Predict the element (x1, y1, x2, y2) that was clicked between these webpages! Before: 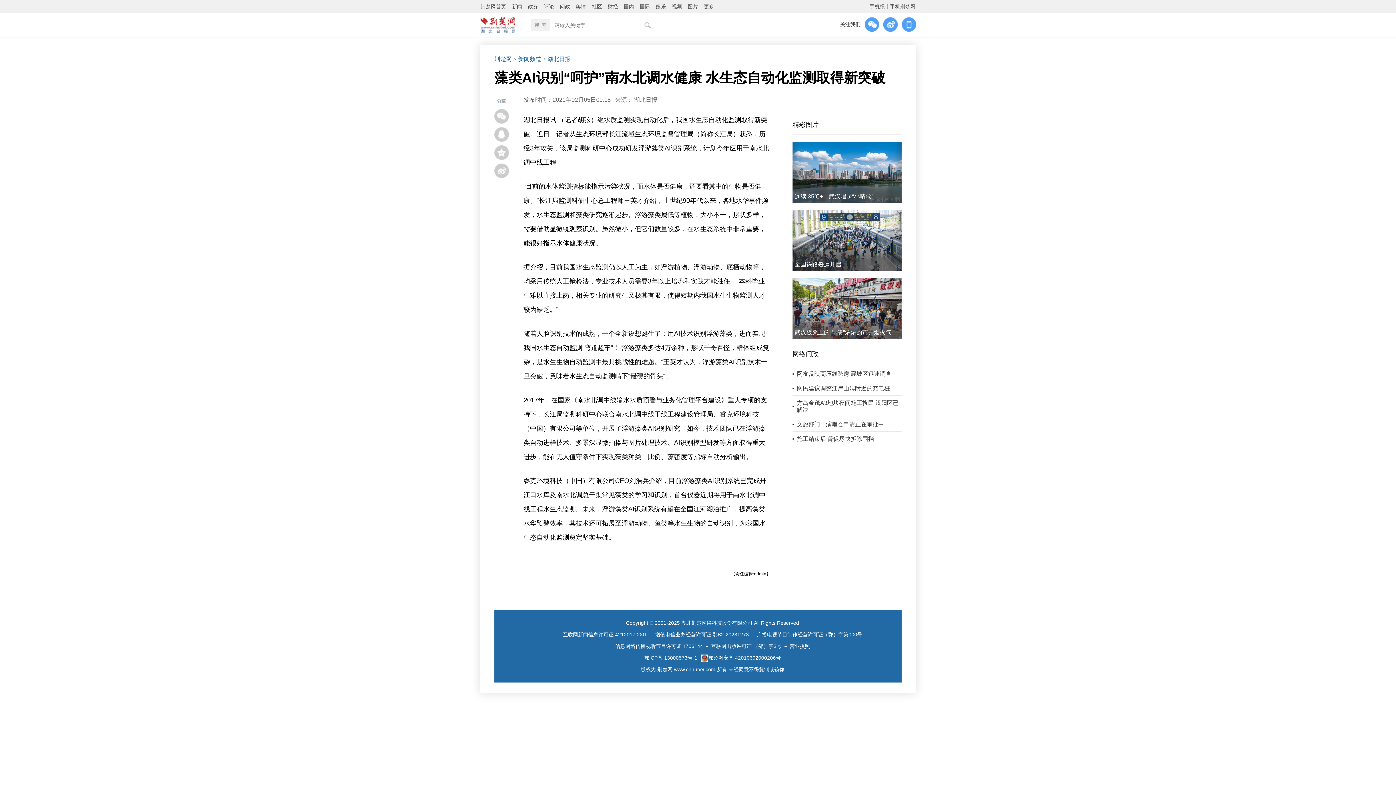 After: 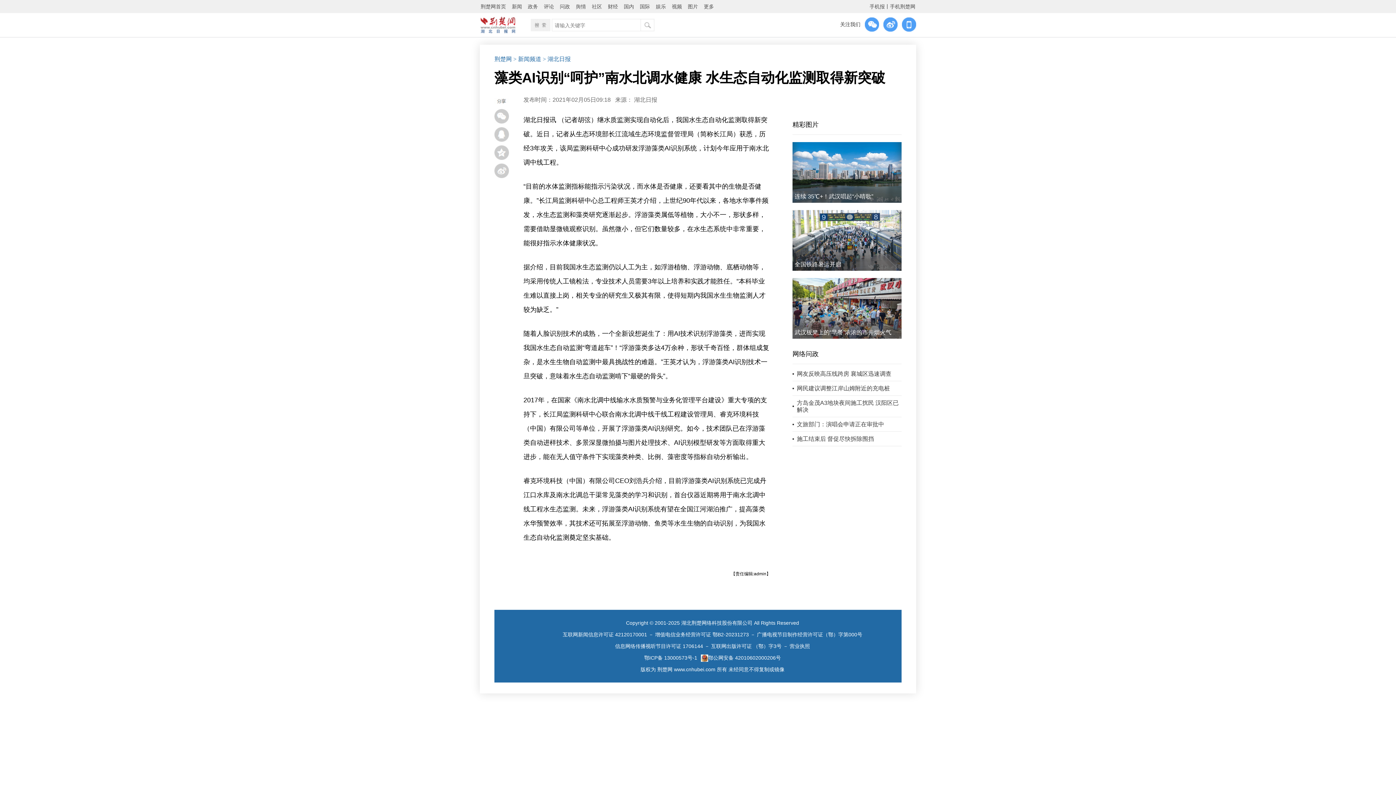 Action: bbox: (656, 0, 666, 13) label: 娱乐